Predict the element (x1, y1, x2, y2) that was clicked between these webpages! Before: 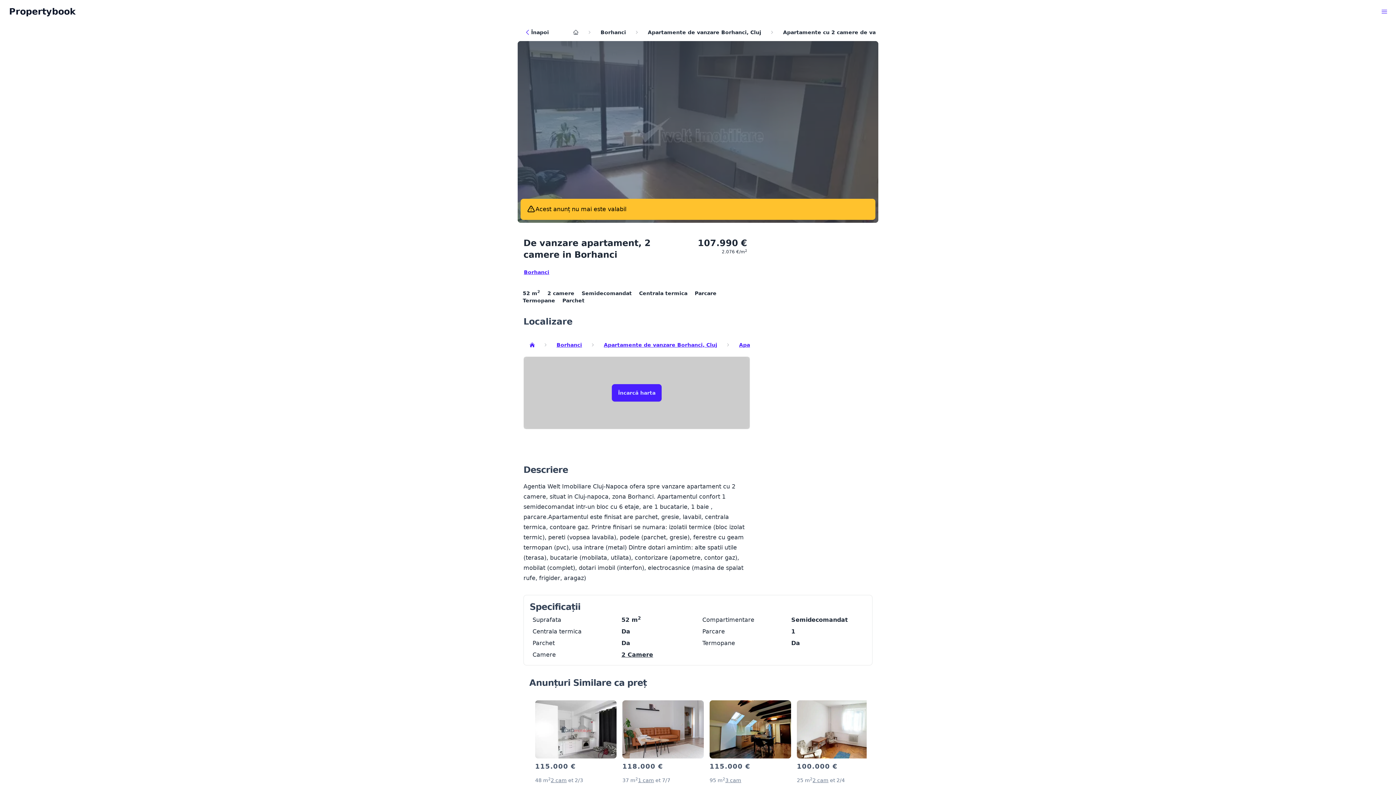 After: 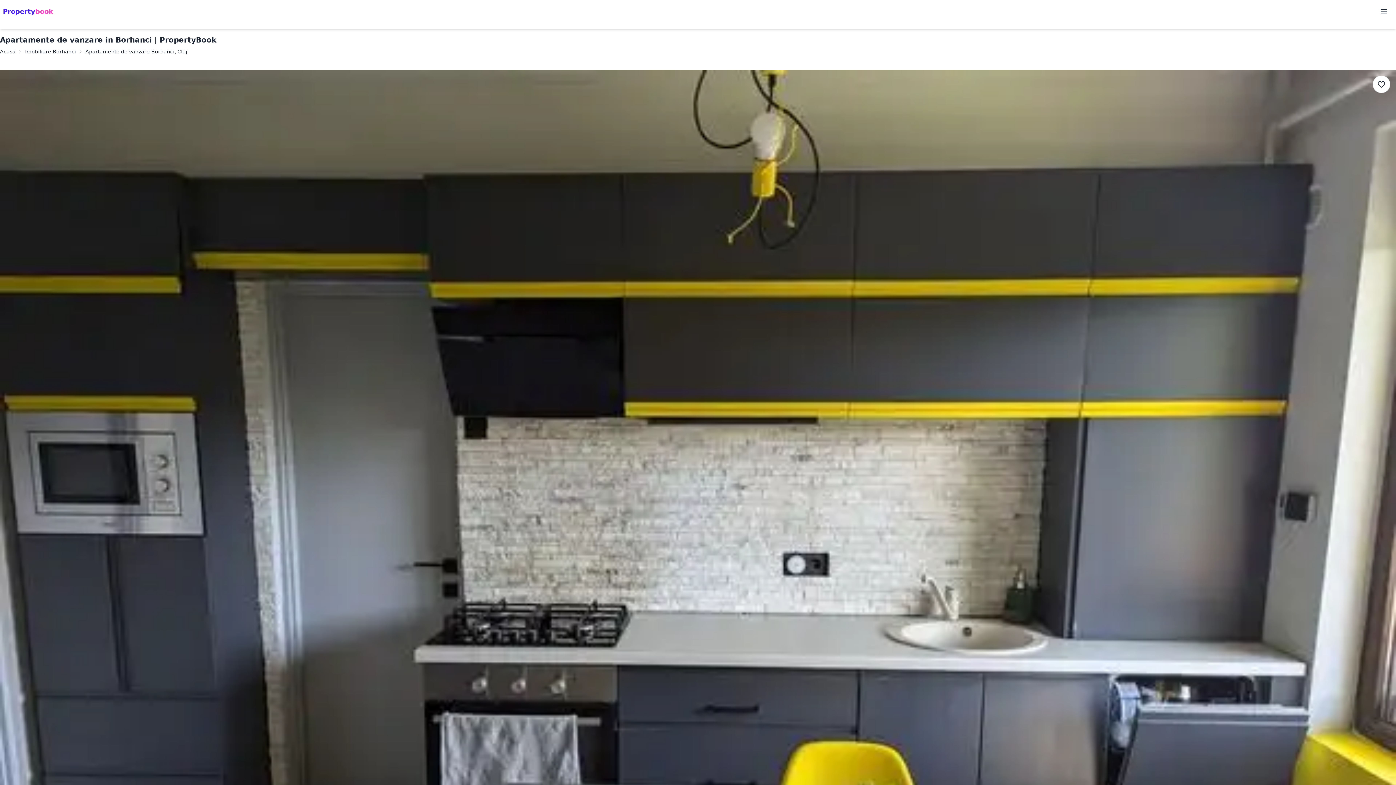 Action: label: Apartamente de vanzare Borhanci, Cluj bbox: (641, 23, 767, 41)